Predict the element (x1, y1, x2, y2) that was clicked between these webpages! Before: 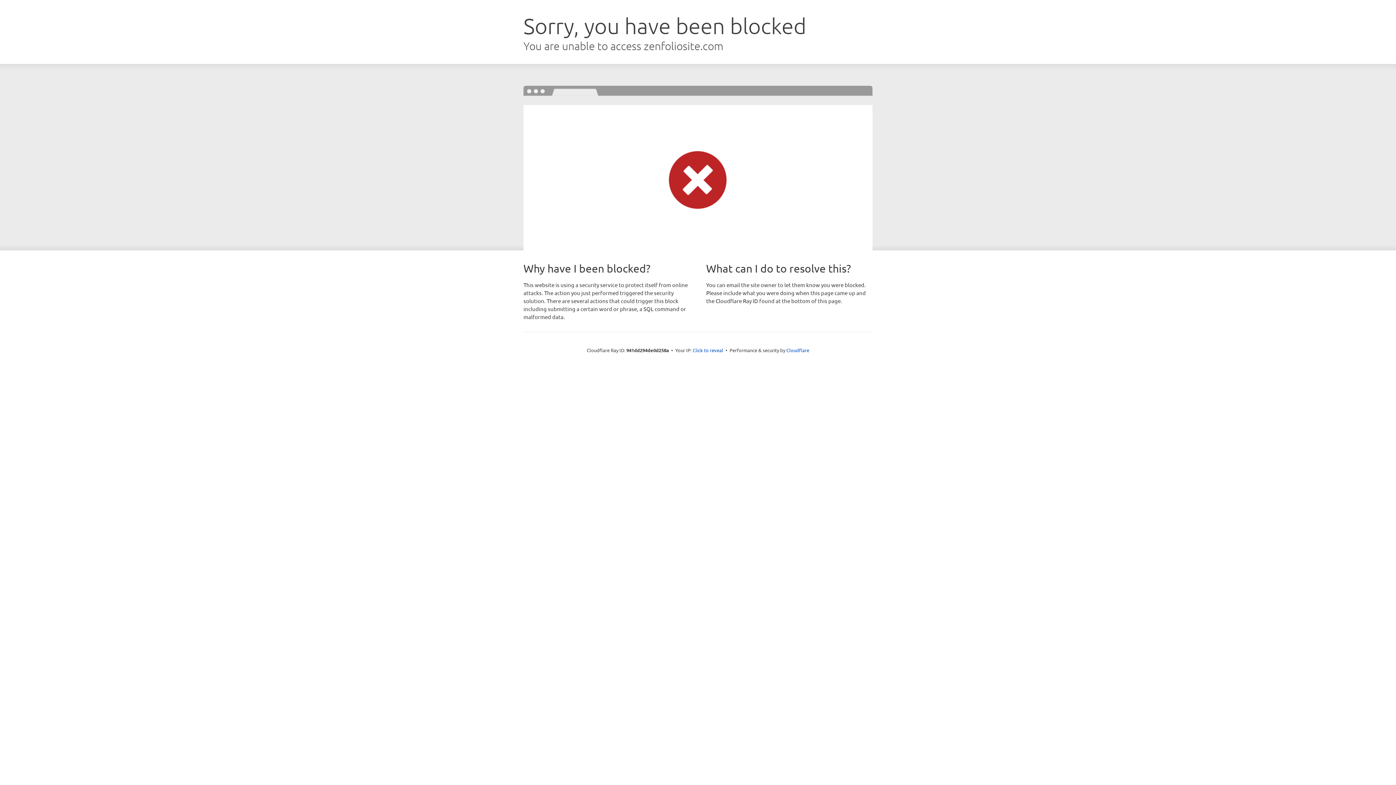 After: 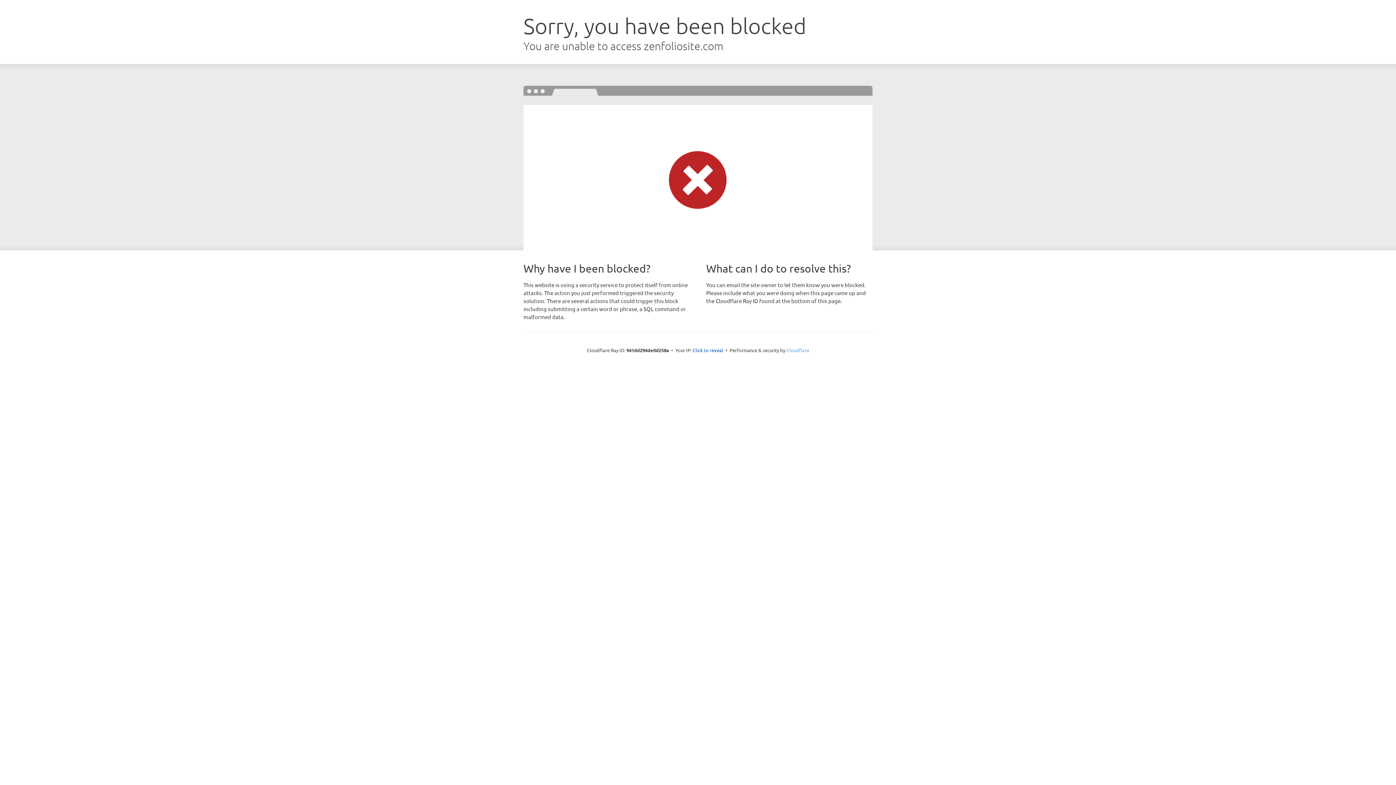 Action: bbox: (786, 347, 809, 353) label: Cloudflare